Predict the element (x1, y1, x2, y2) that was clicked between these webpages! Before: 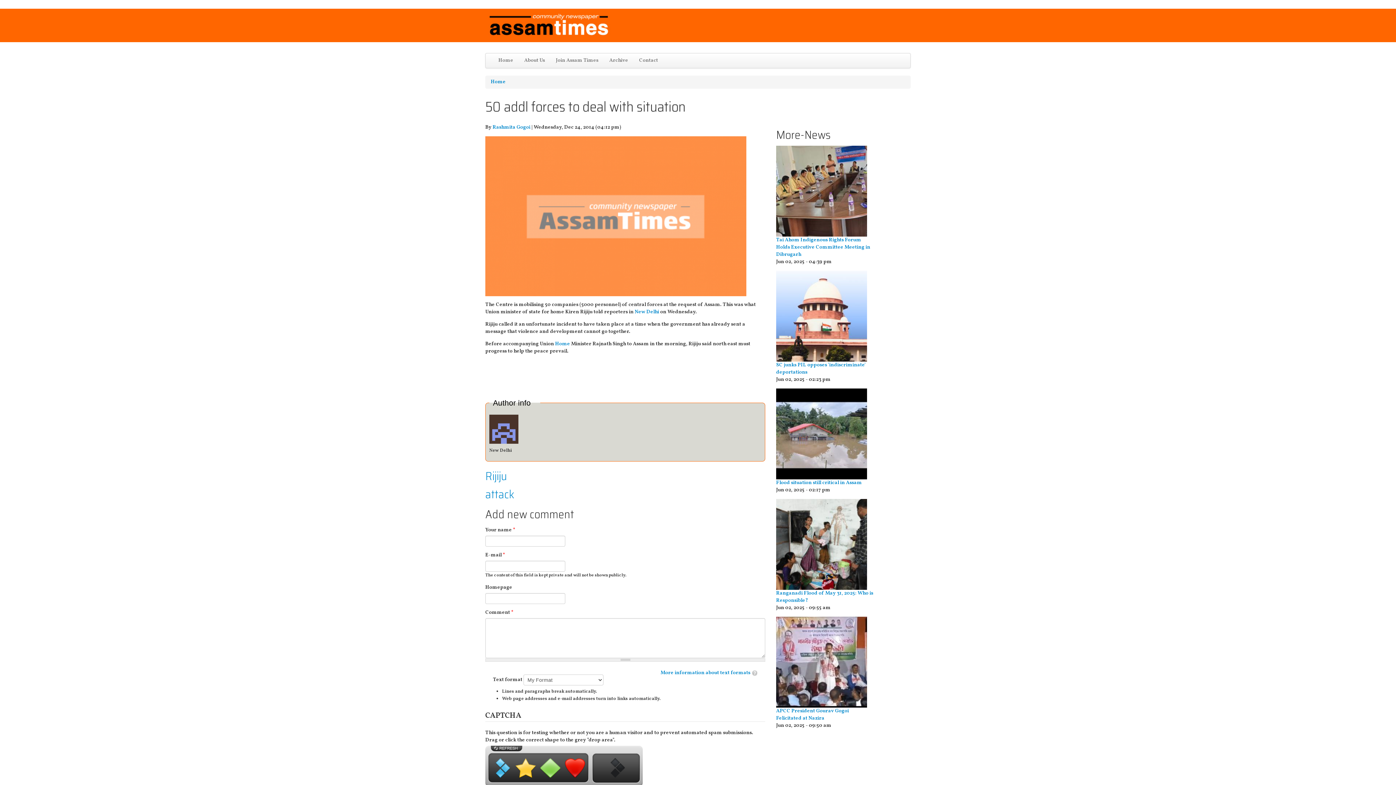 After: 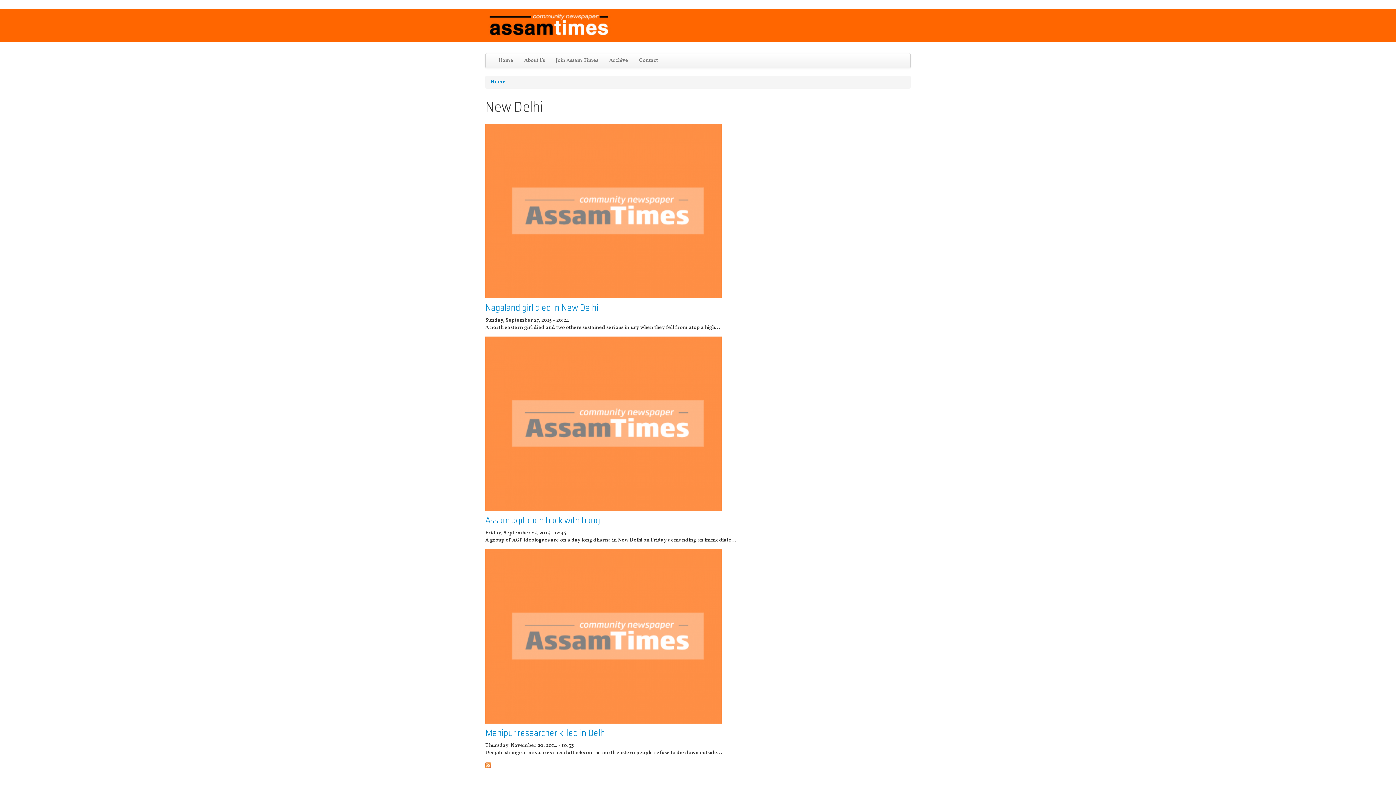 Action: bbox: (634, 308, 659, 315) label: New Delhi